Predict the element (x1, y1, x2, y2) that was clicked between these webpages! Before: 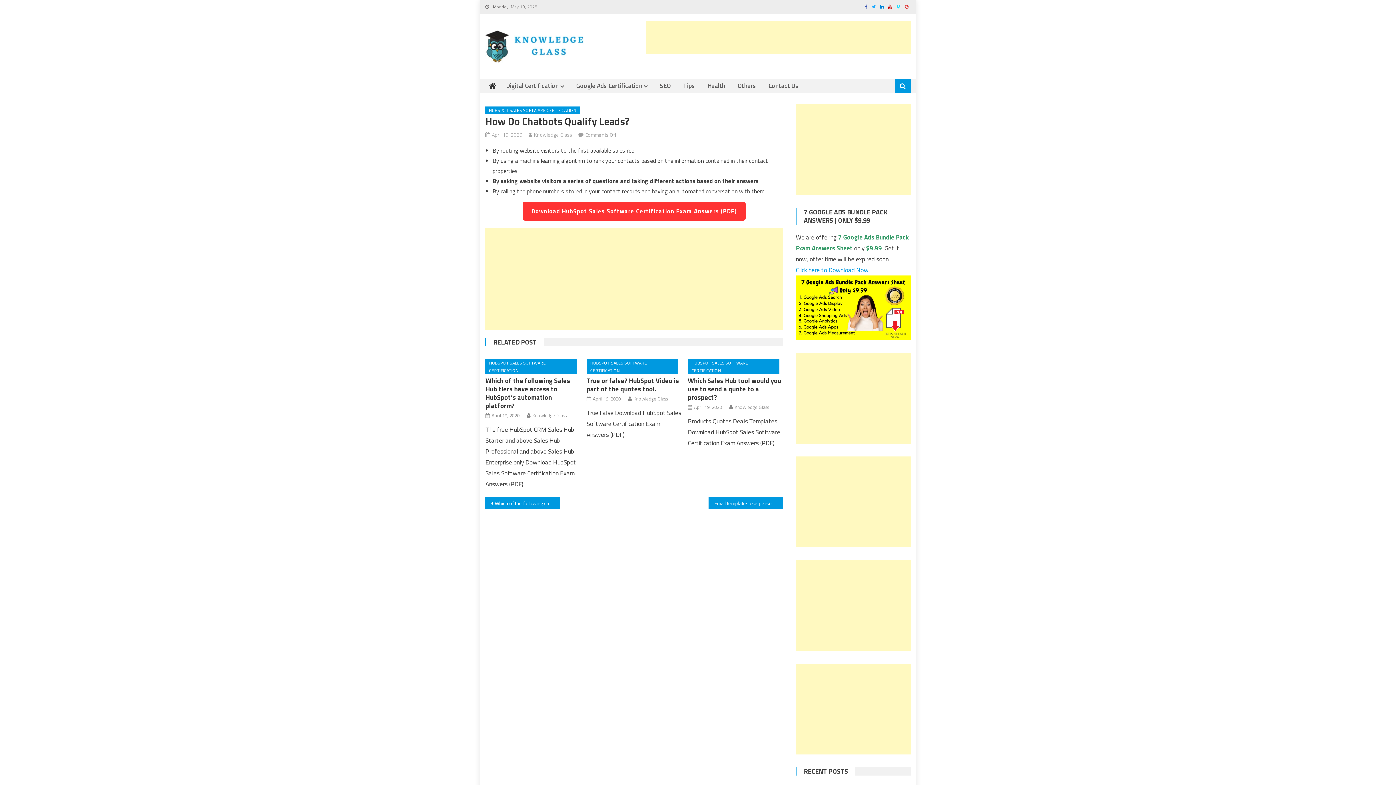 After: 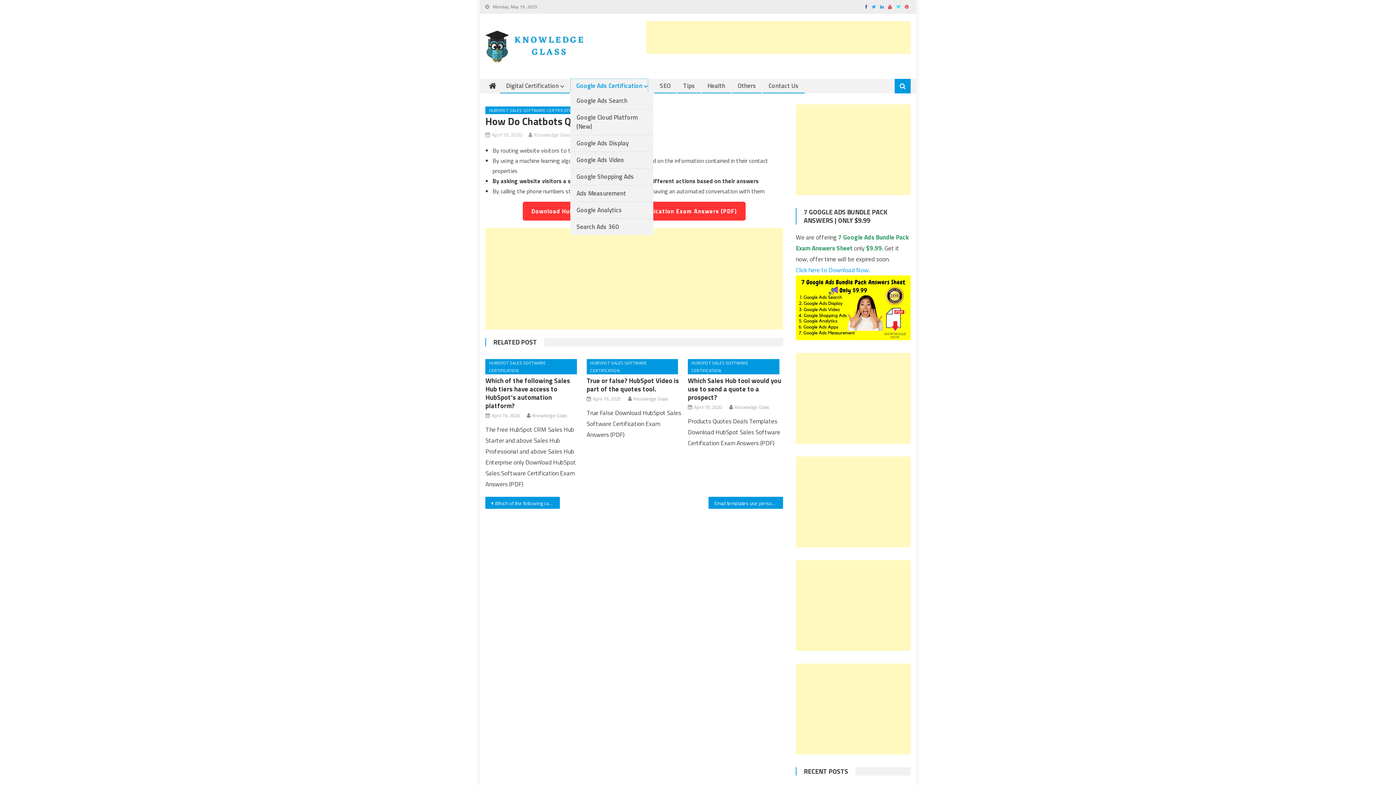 Action: label: Google Ads Certification bbox: (570, 78, 648, 92)